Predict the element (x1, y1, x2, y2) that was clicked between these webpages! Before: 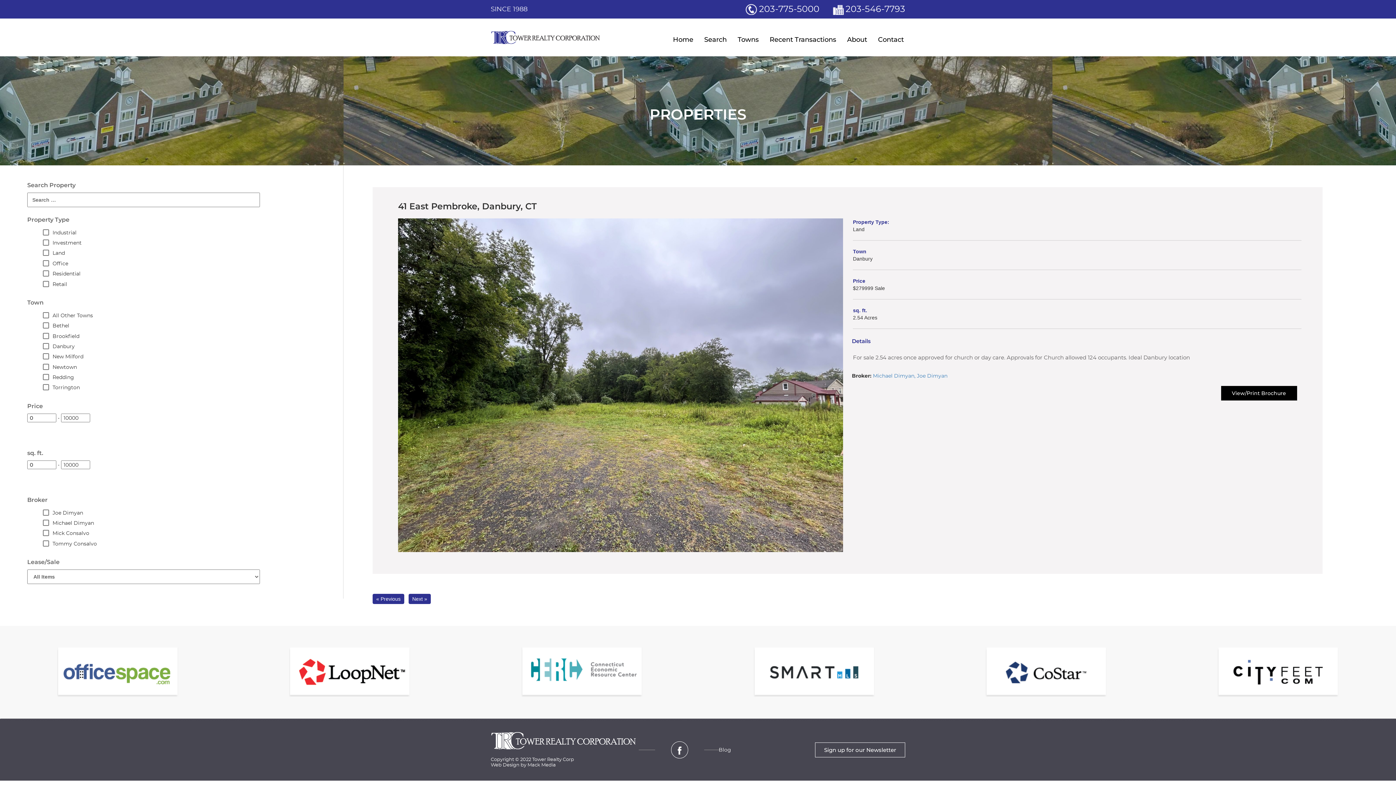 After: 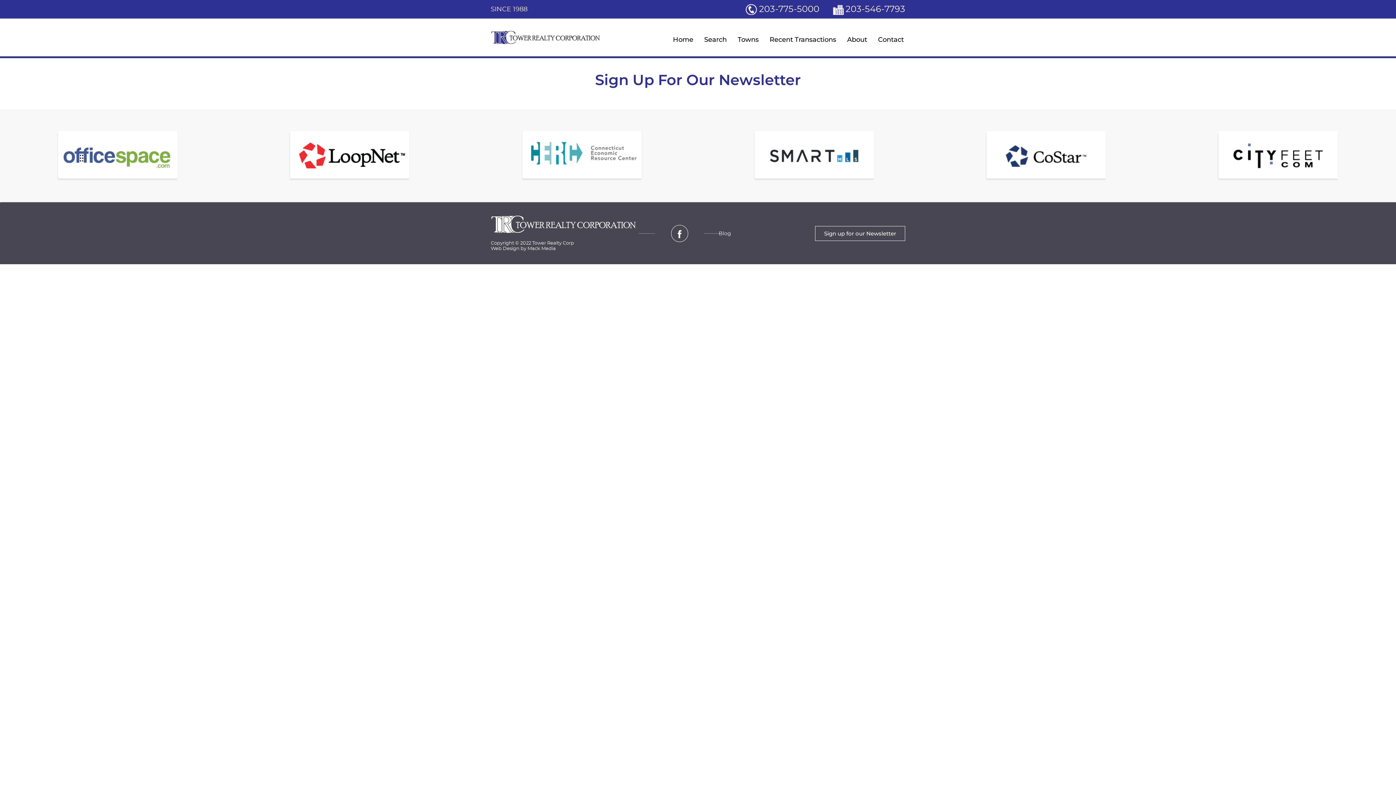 Action: label: Sign up for our Newsletter bbox: (815, 742, 905, 757)